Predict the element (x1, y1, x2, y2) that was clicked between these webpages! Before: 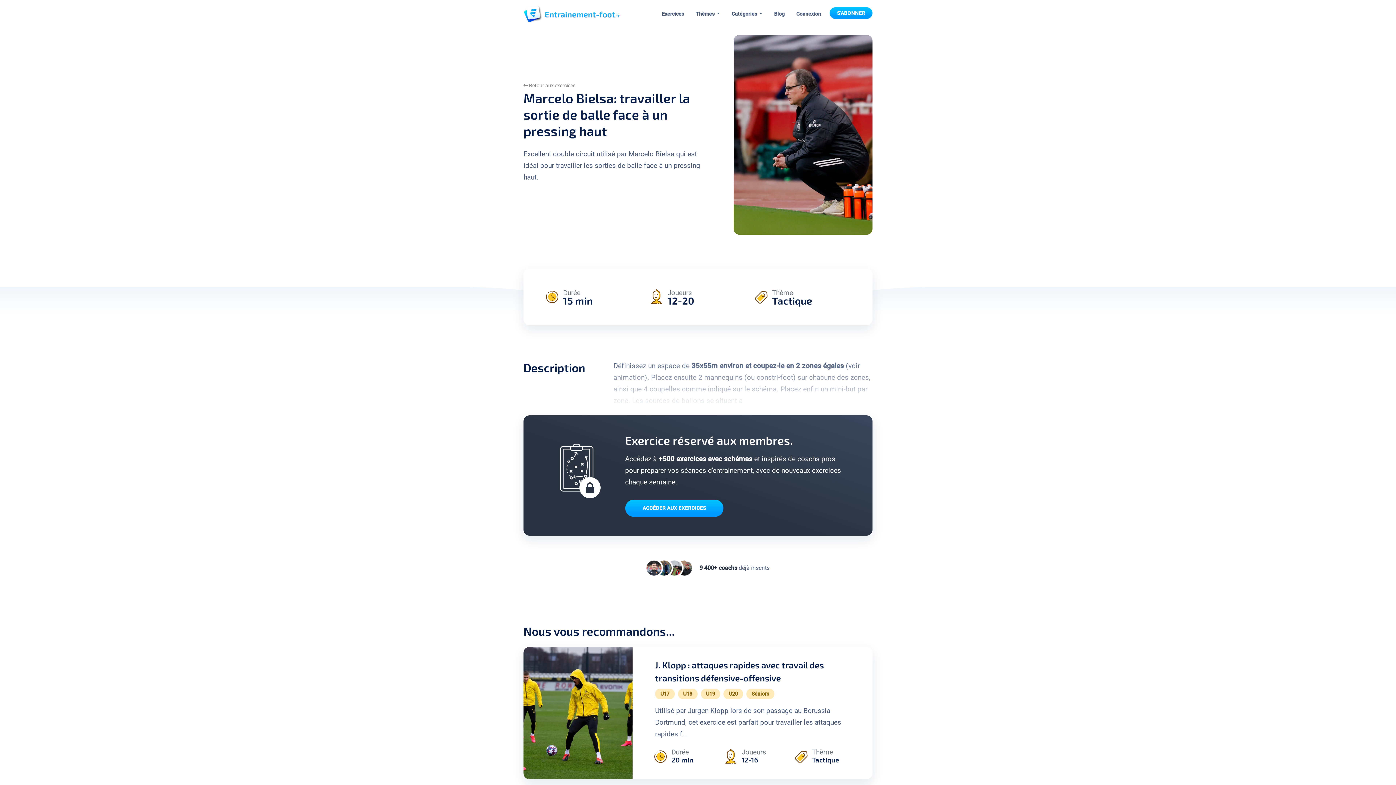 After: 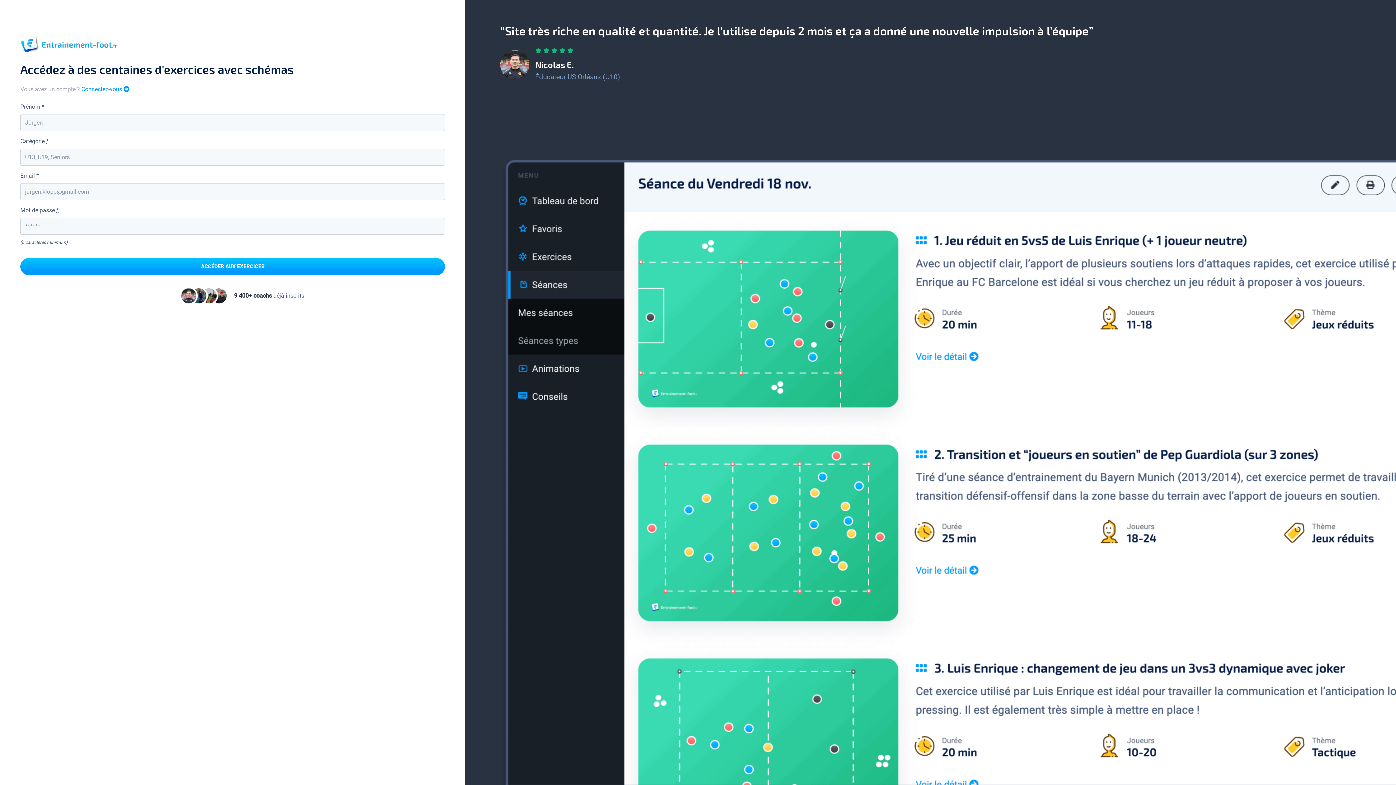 Action: bbox: (829, 7, 872, 18) label: S'ABONNER